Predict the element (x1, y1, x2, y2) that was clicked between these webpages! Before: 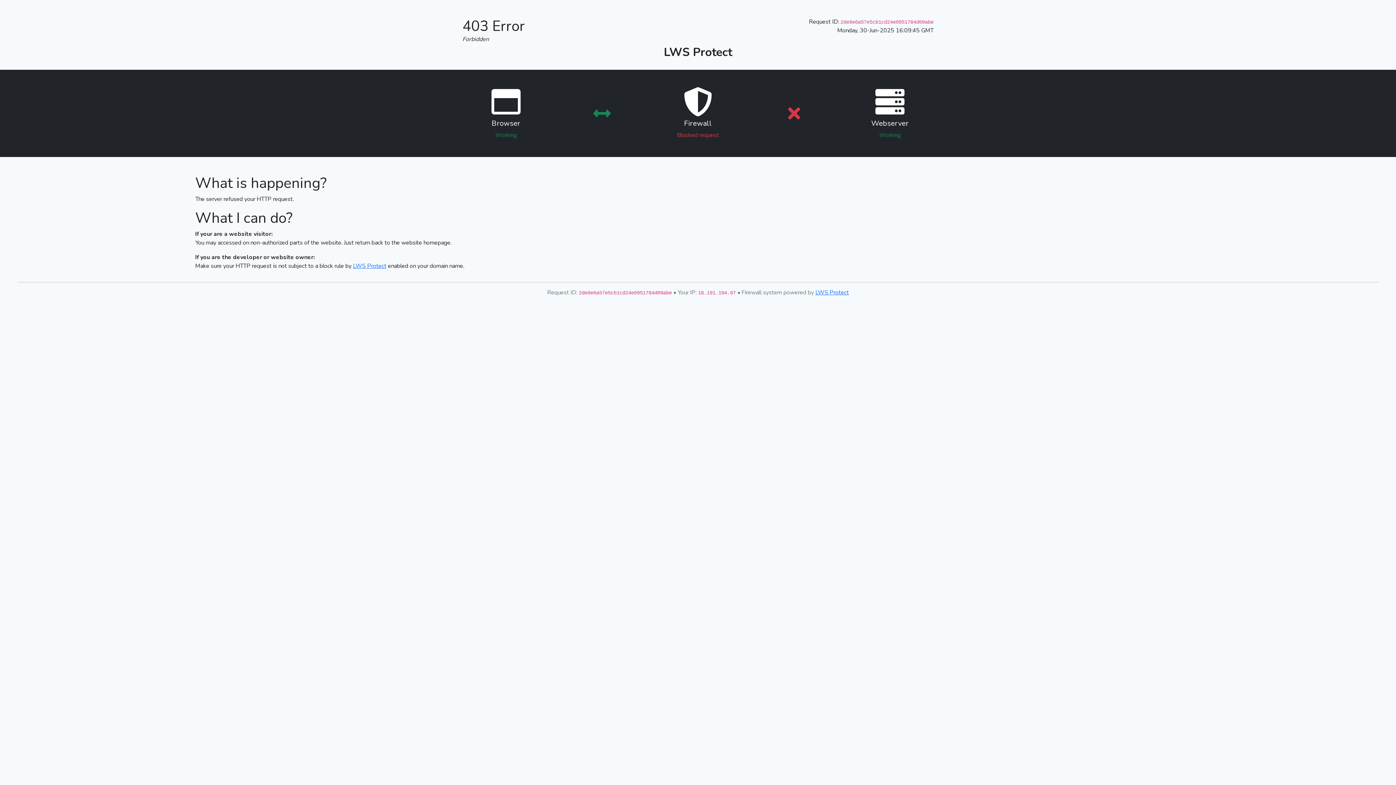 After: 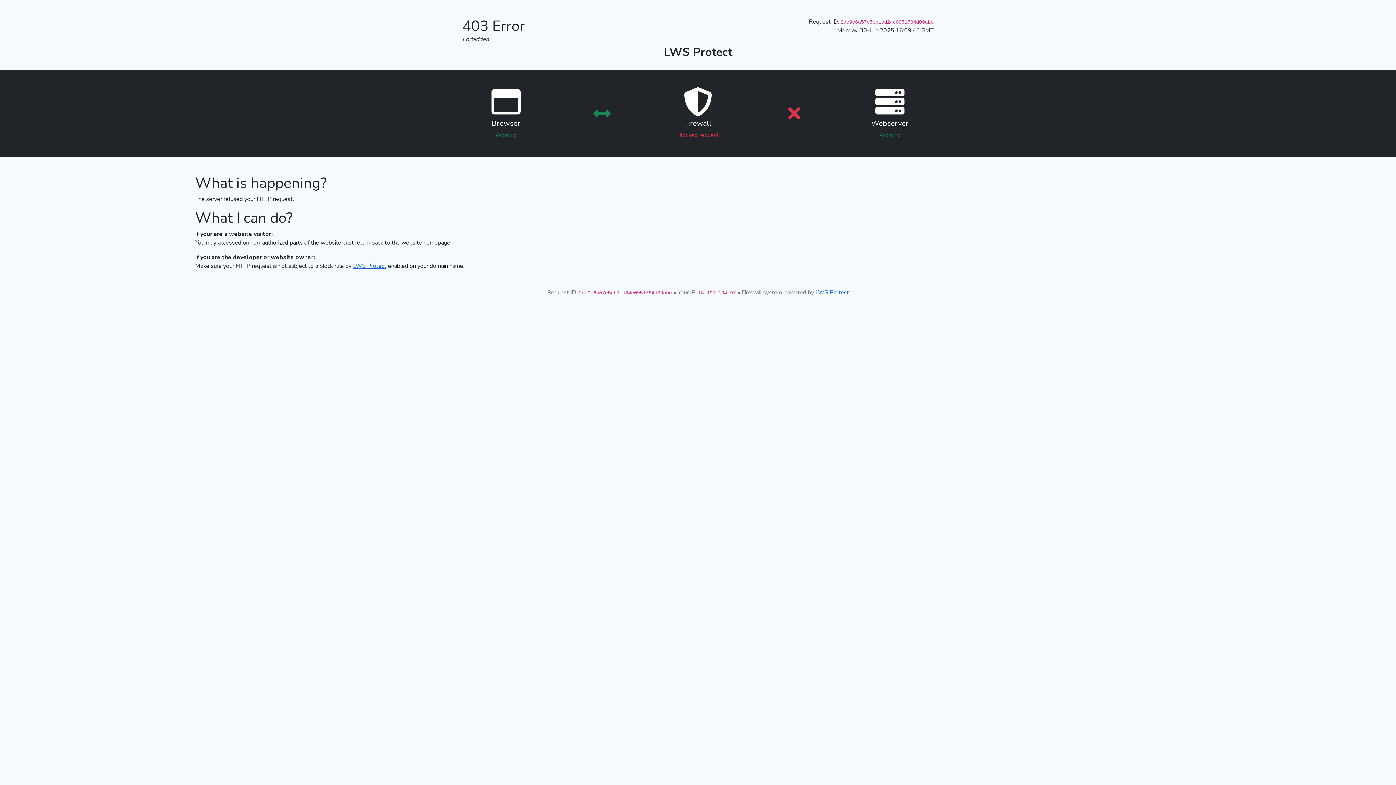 Action: label: LWS Protect bbox: (353, 262, 386, 270)